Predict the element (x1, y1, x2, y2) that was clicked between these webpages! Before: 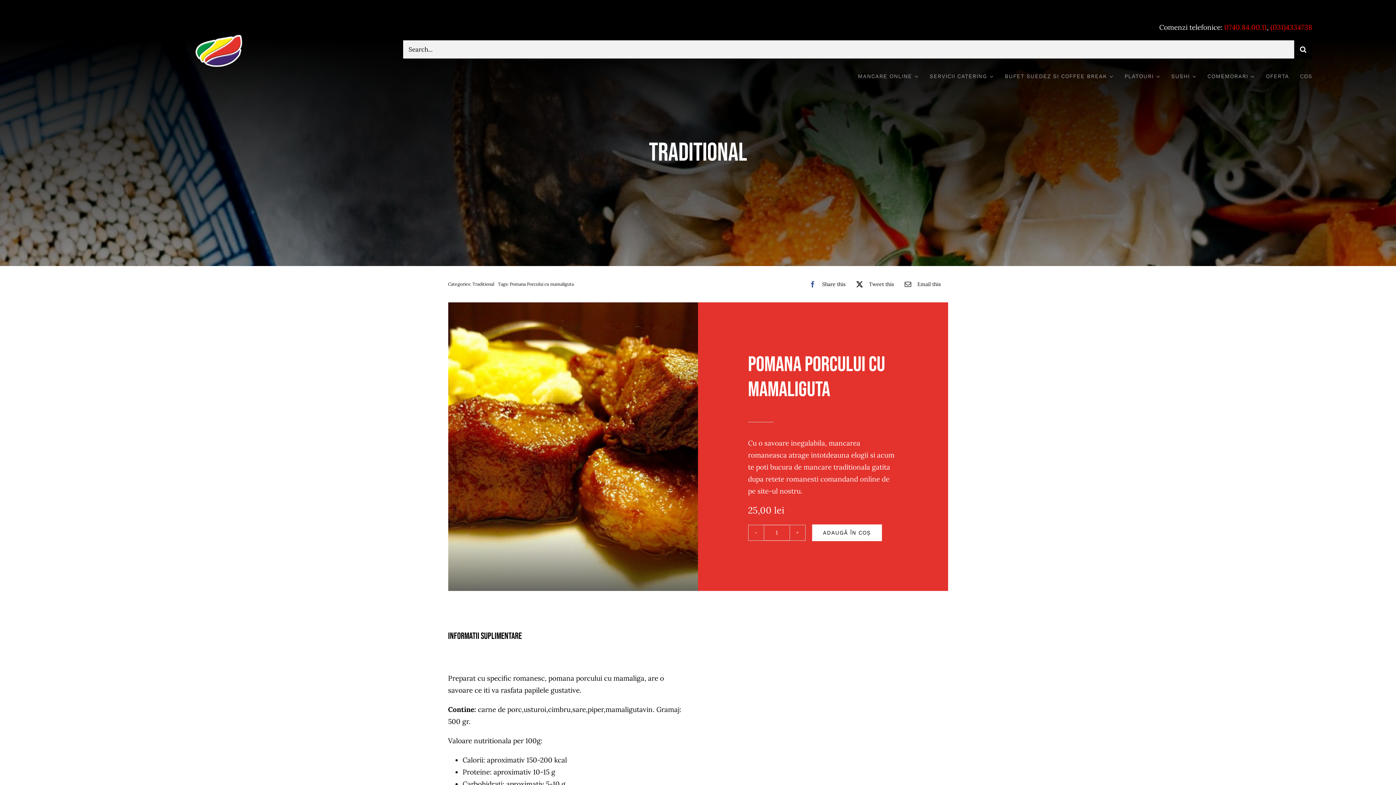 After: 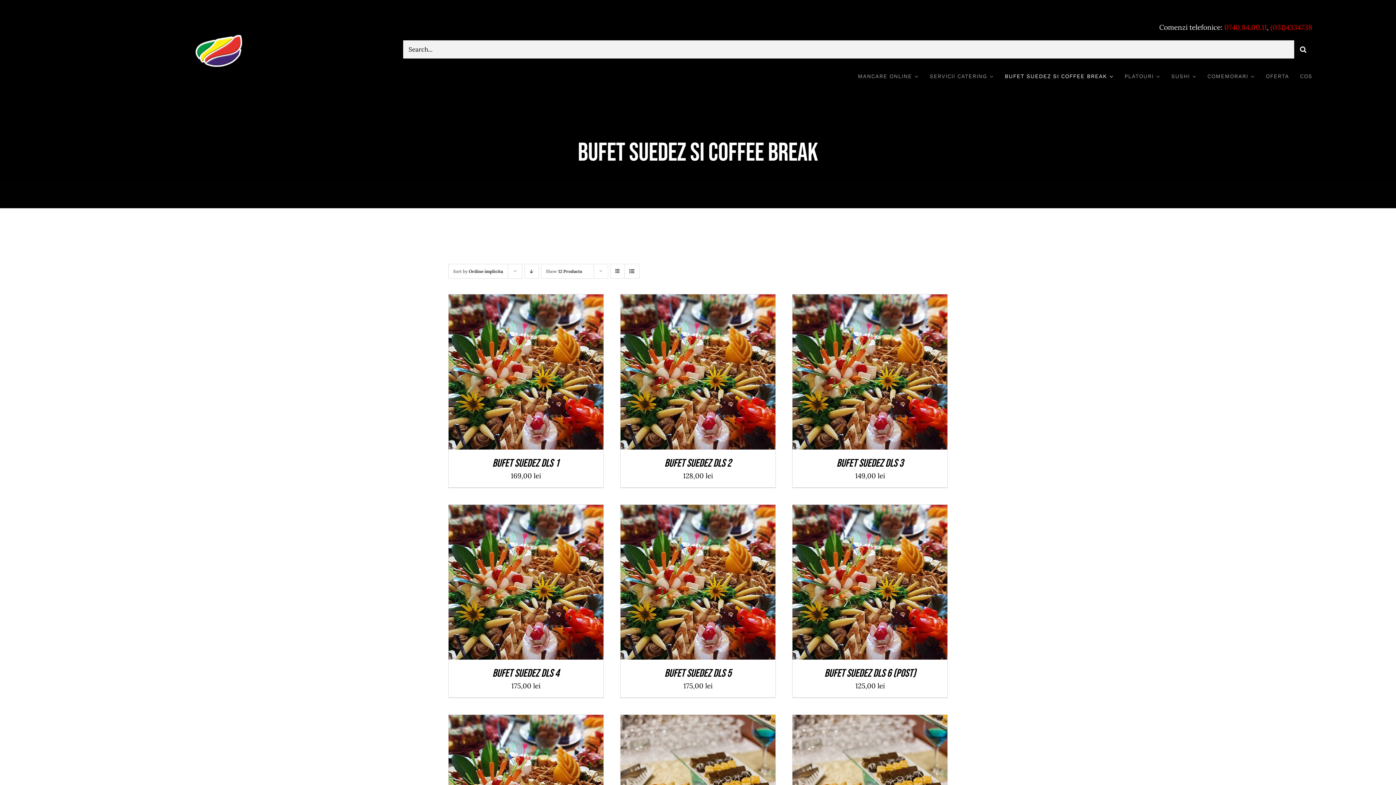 Action: label: BUFET SUEDEZ SI COFFEE BREAK bbox: (1004, 65, 1113, 87)